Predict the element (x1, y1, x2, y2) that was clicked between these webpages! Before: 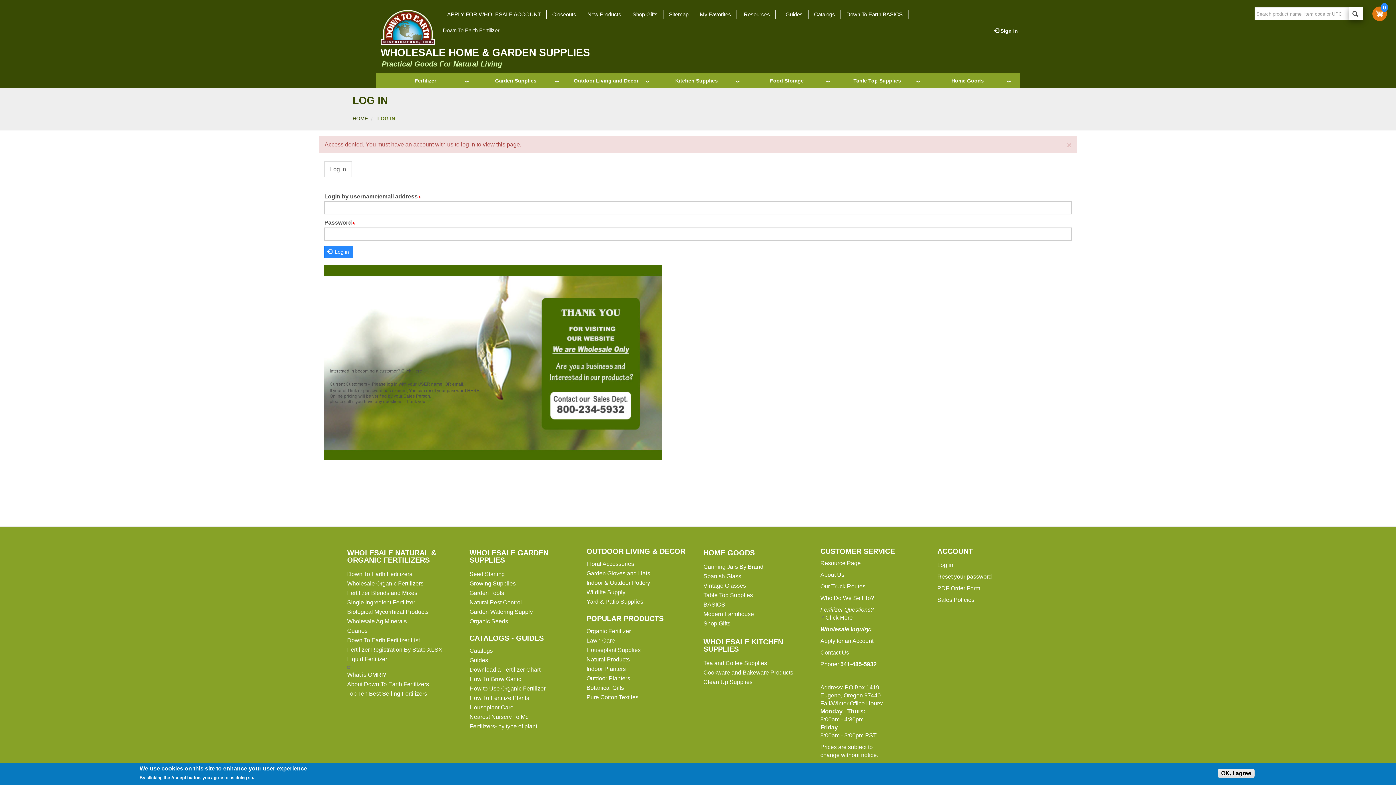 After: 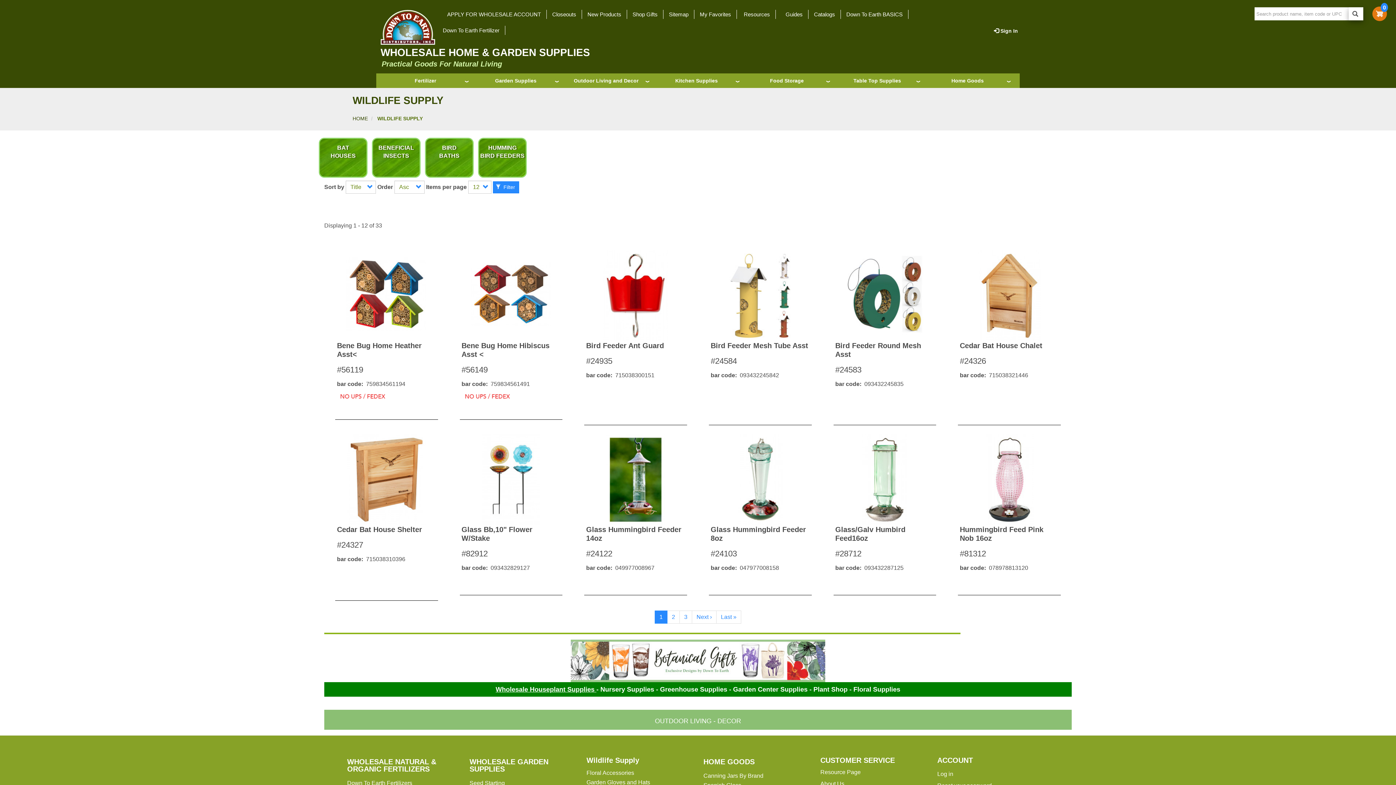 Action: label: Wildlife Supply bbox: (586, 588, 692, 597)